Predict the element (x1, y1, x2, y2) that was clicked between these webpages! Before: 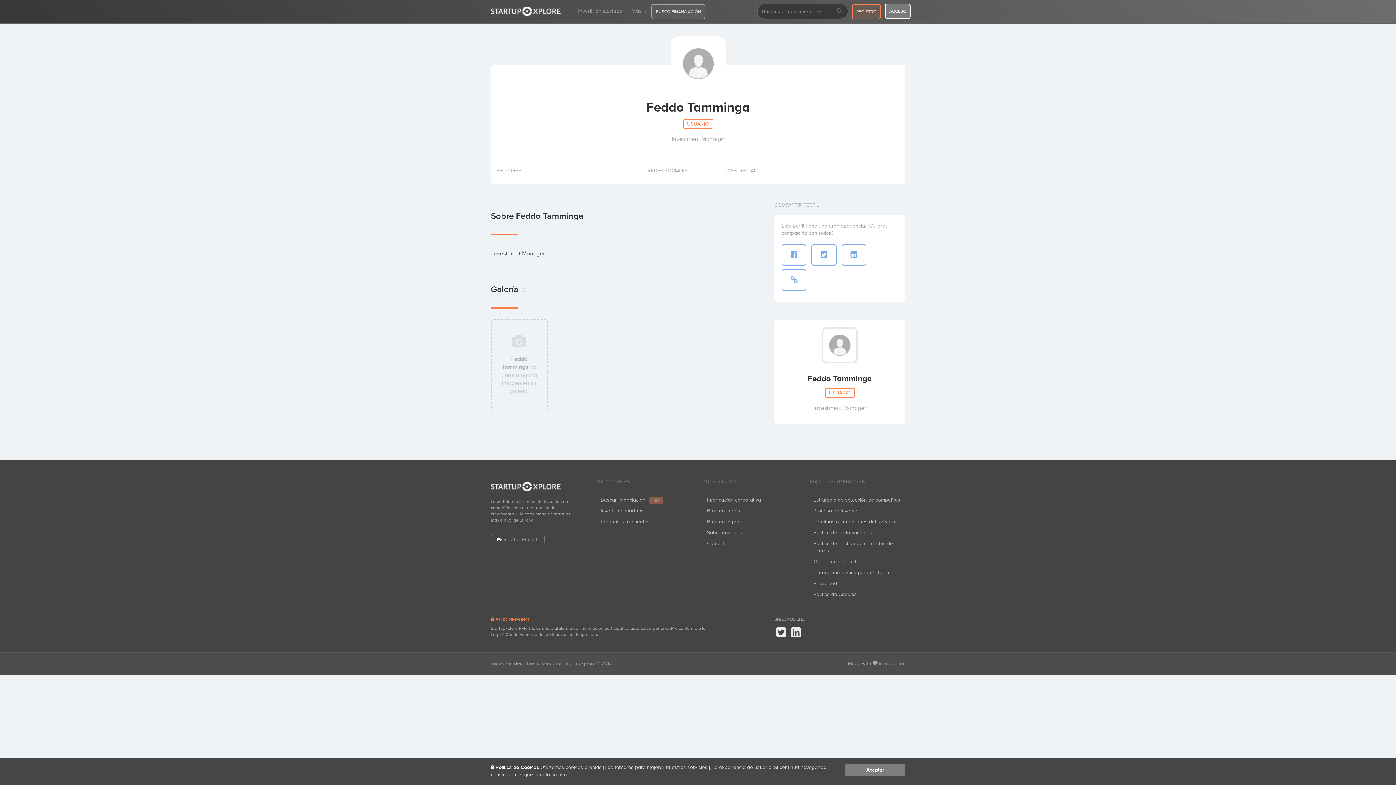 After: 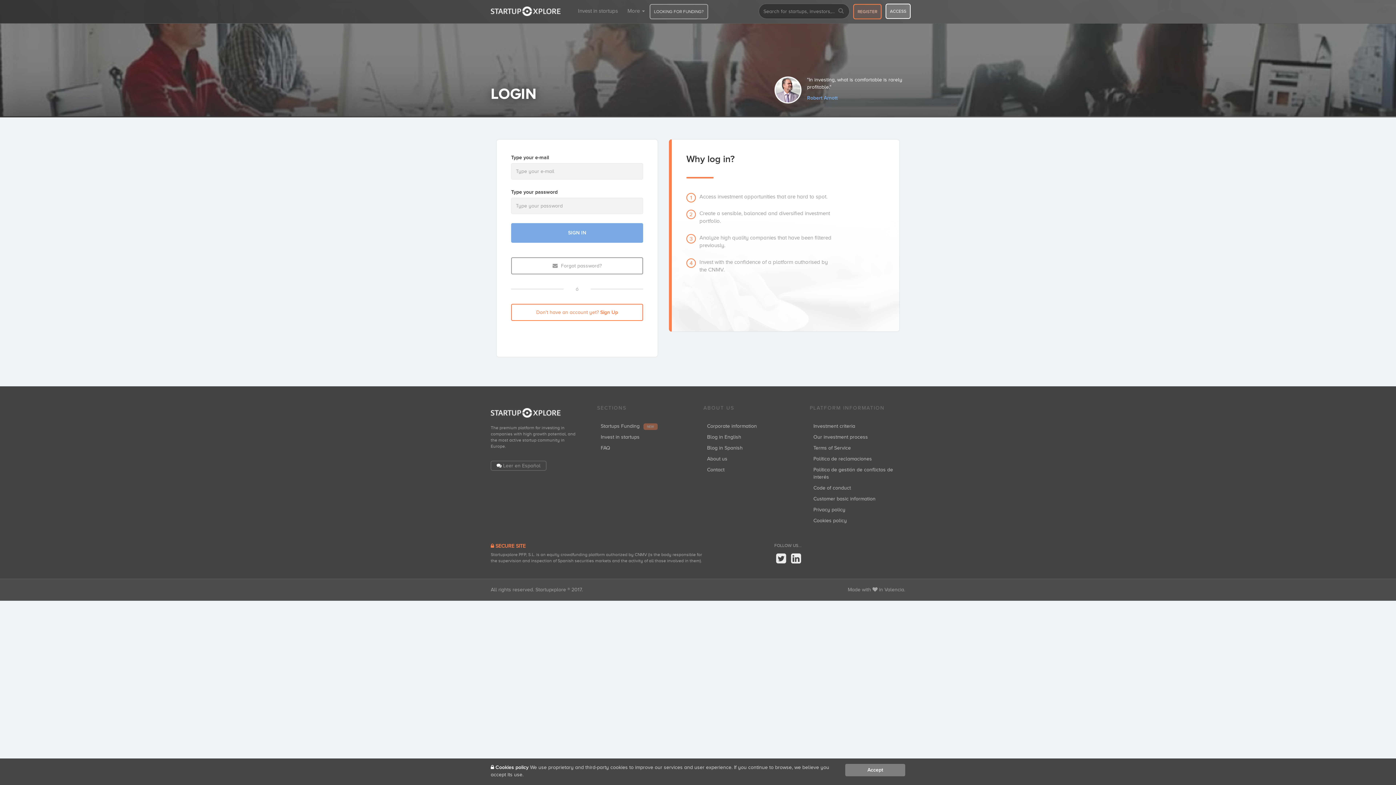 Action: bbox: (485, 0, 566, 18)